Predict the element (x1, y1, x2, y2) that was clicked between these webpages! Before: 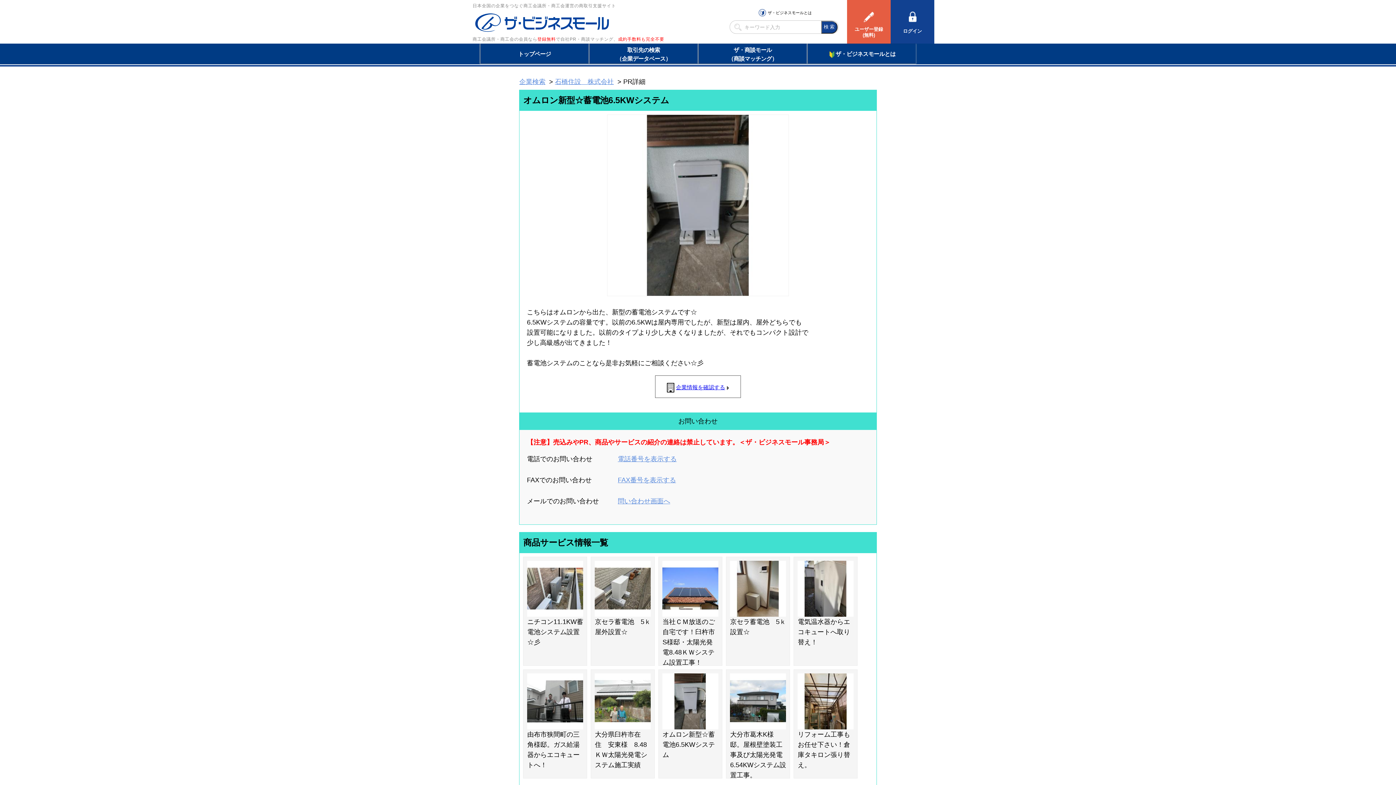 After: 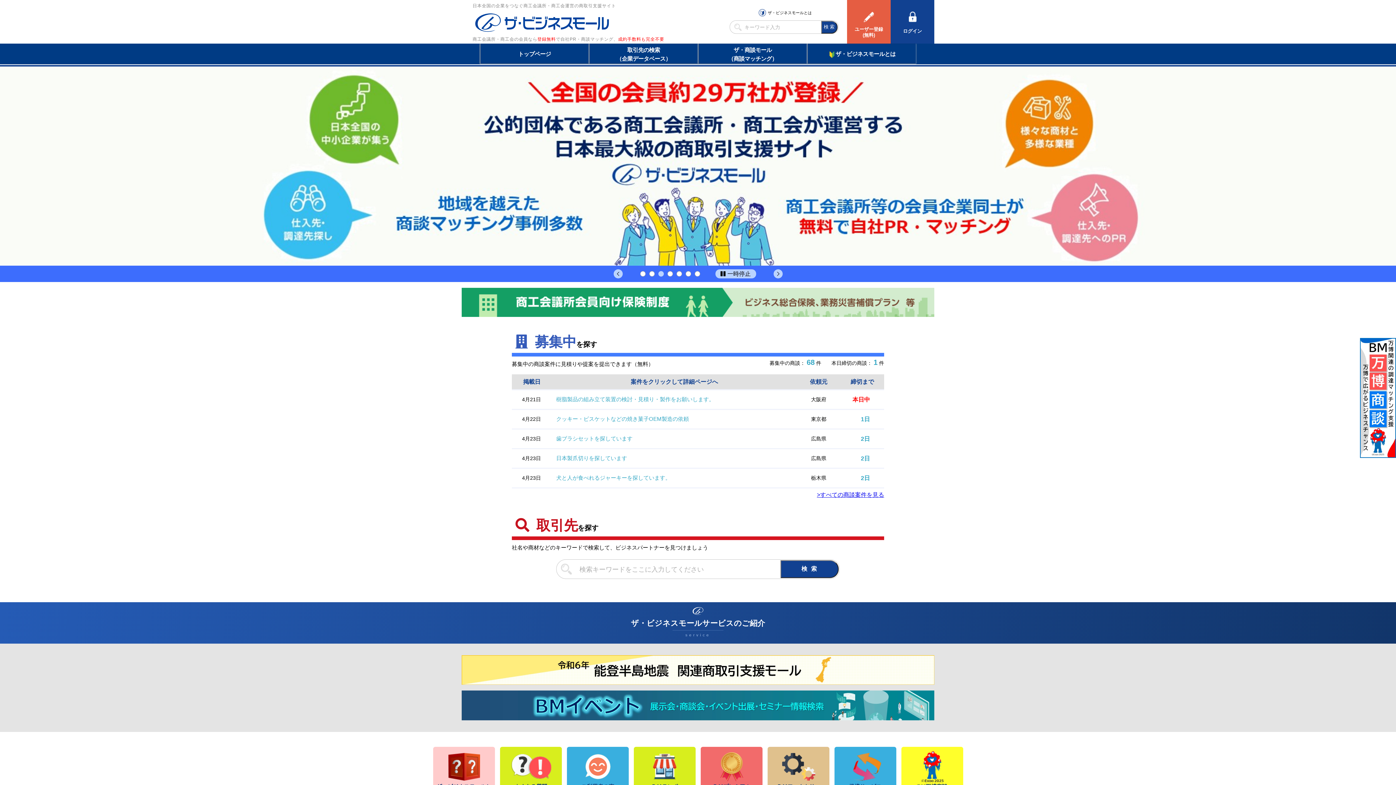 Action: label: 日本全国の企業をつなぐ商工会議所・商工会運営の商取引支援サイト

商工会議所・商工会の会員なら登録無料で自社PR・商談マッチング、成約手数料も完全不要 bbox: (472, 0, 669, 43)